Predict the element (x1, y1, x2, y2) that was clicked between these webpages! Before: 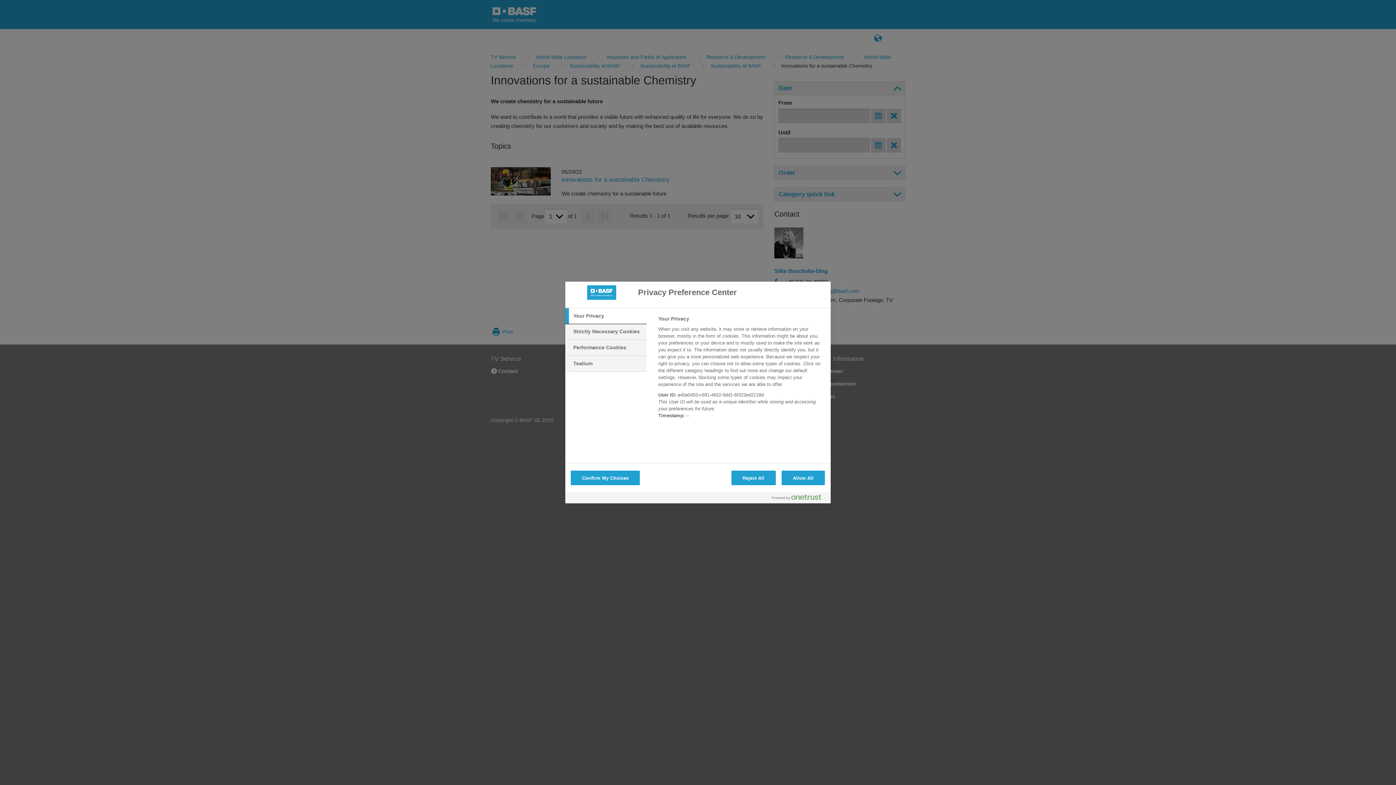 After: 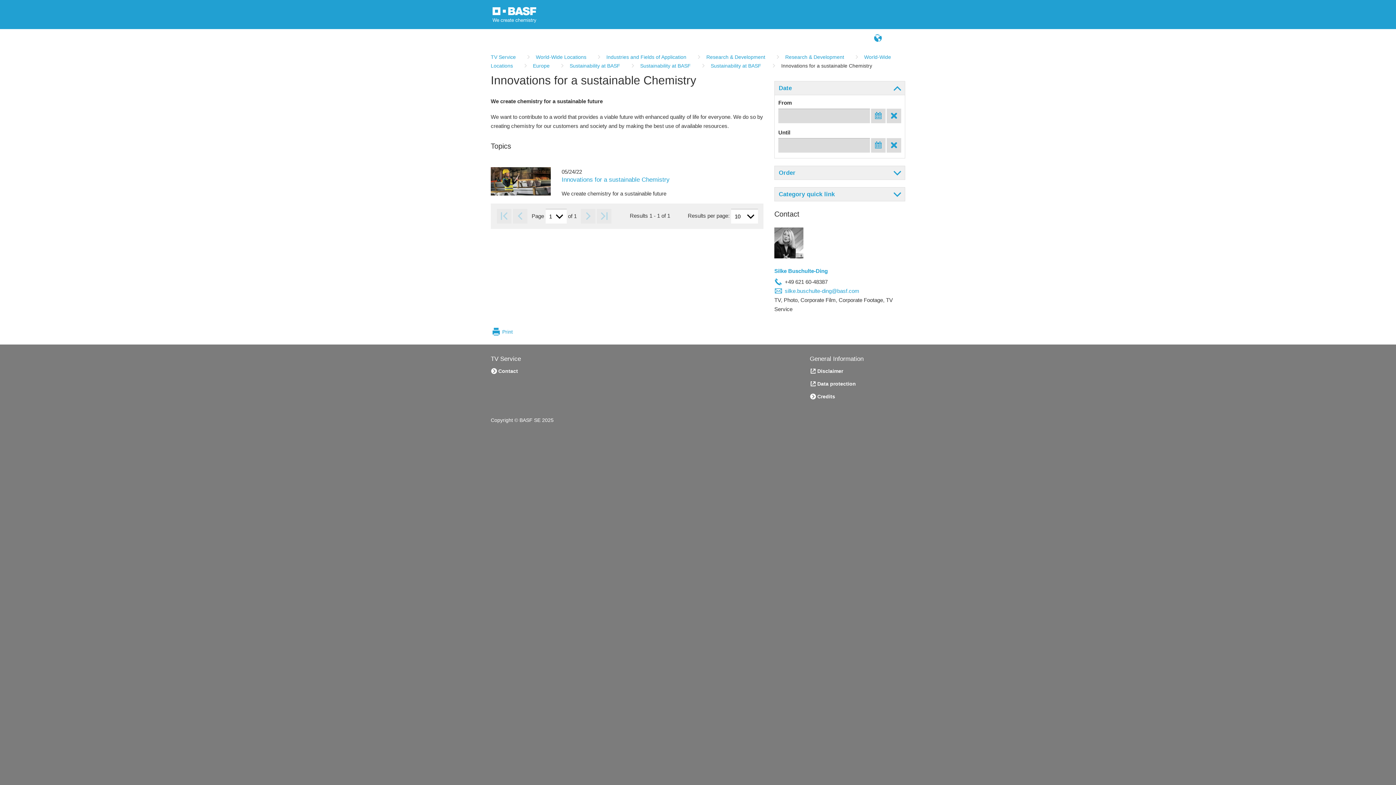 Action: label: Allow All bbox: (781, 470, 825, 485)